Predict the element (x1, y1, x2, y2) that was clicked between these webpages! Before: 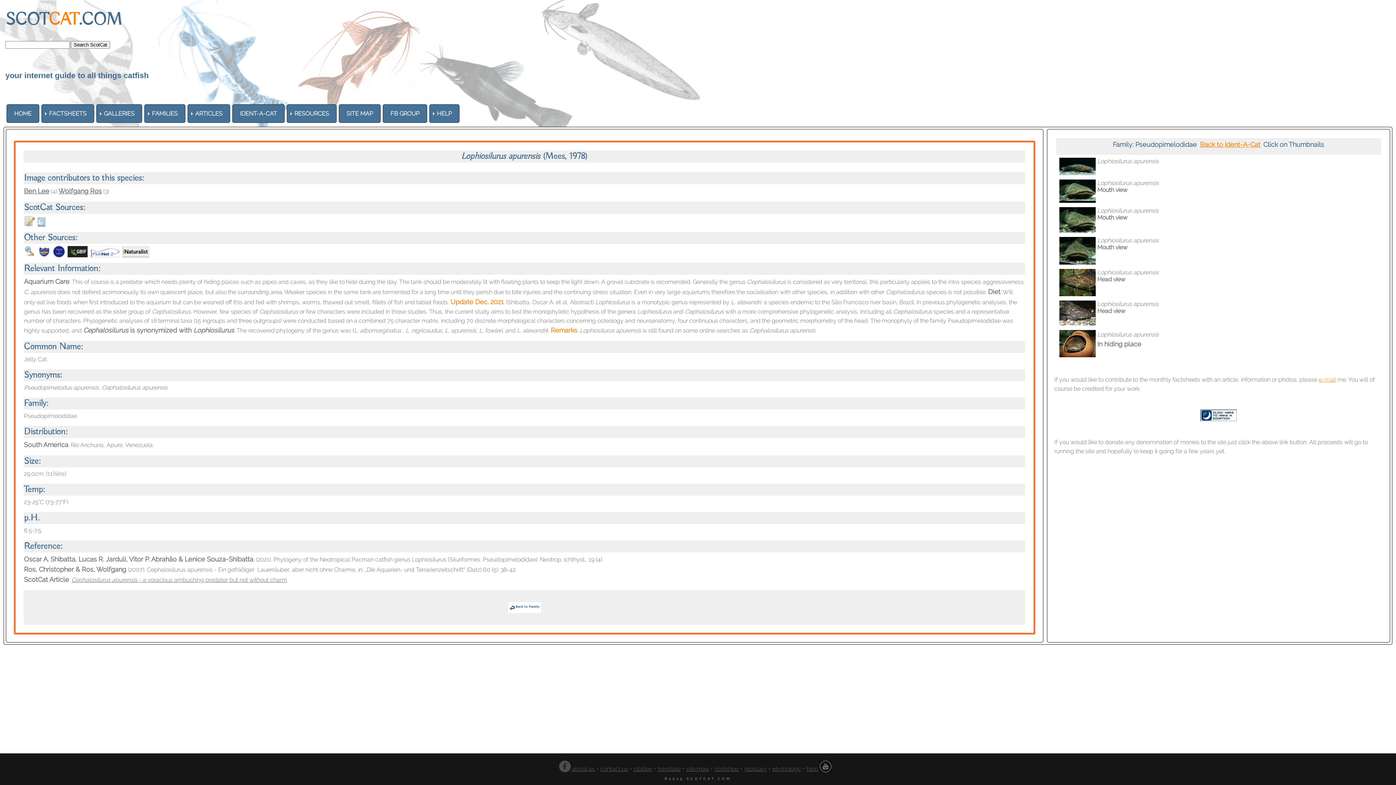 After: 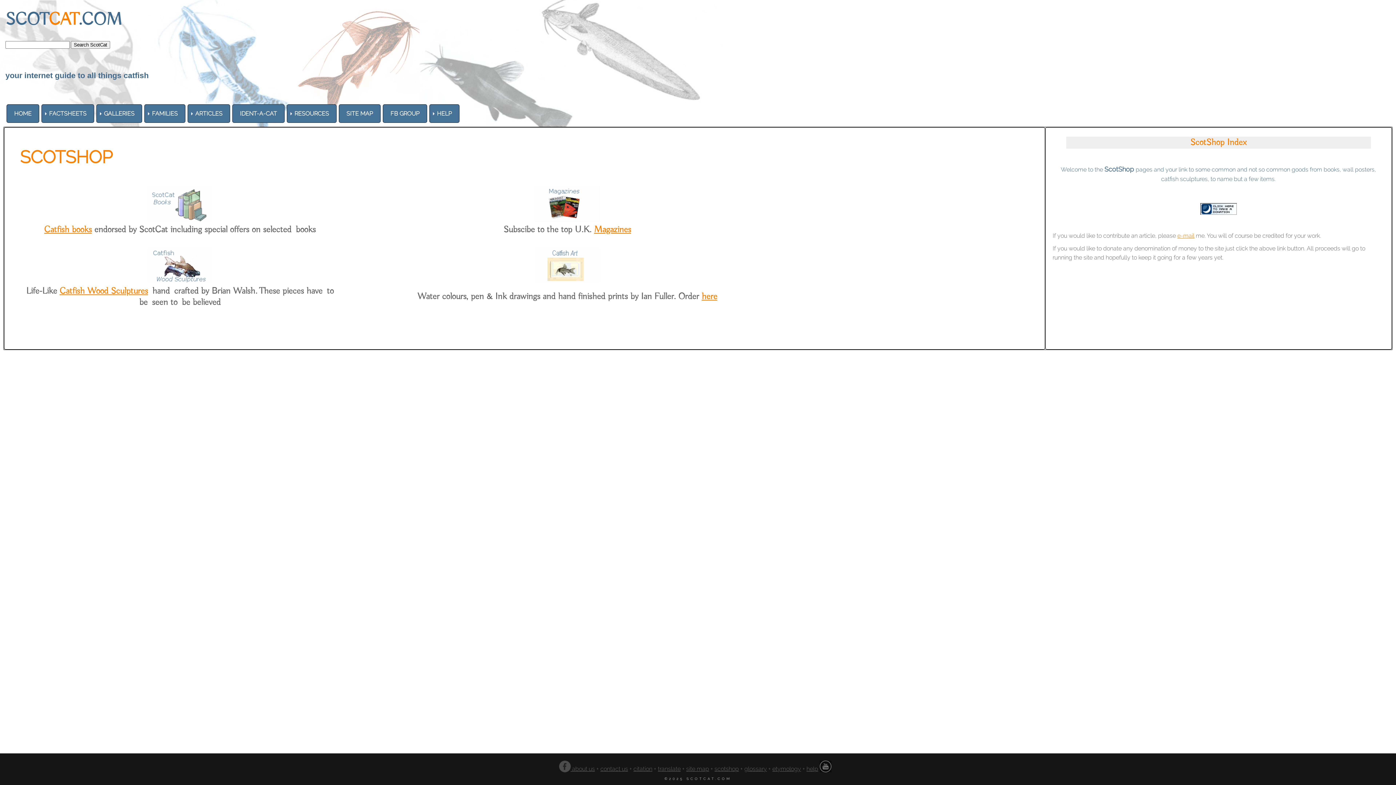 Action: label: scotshop bbox: (714, 765, 739, 772)